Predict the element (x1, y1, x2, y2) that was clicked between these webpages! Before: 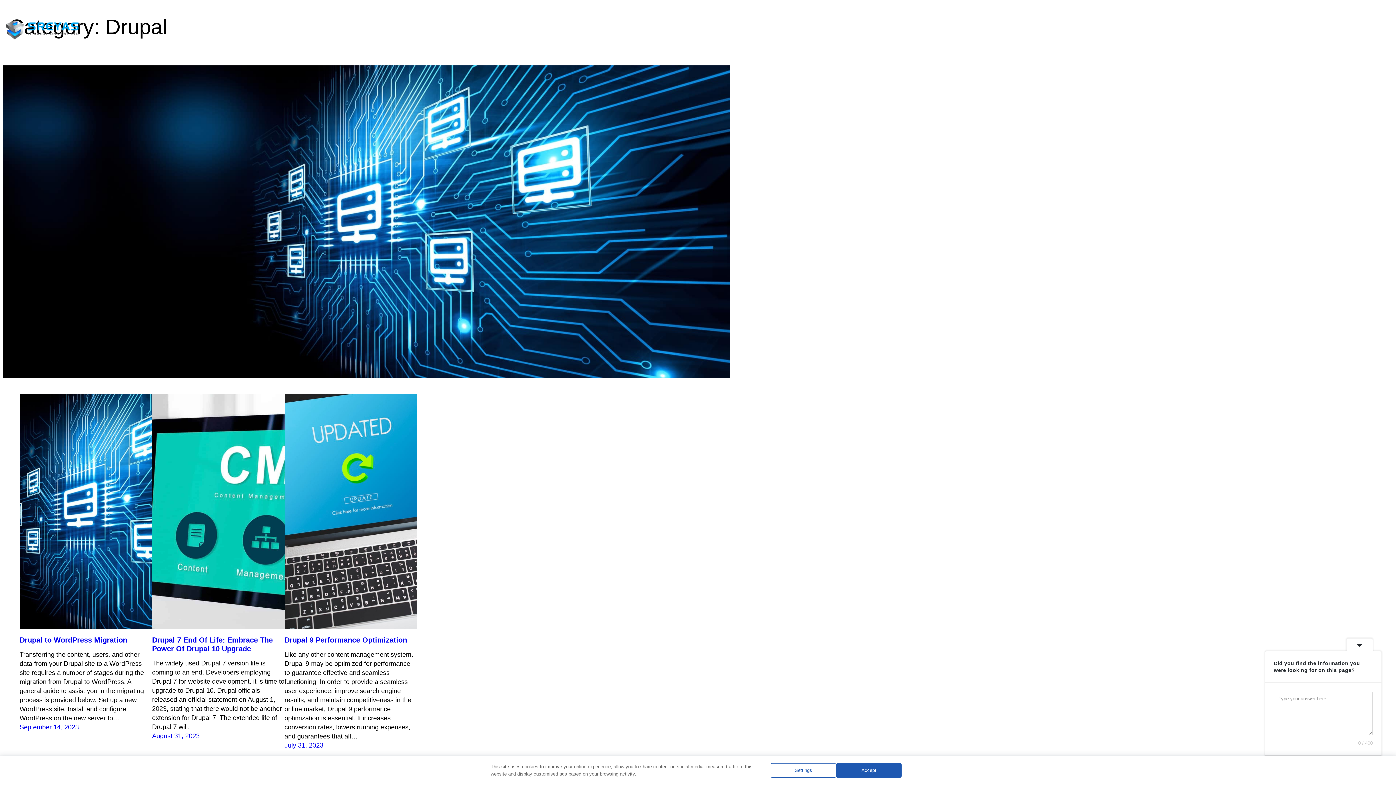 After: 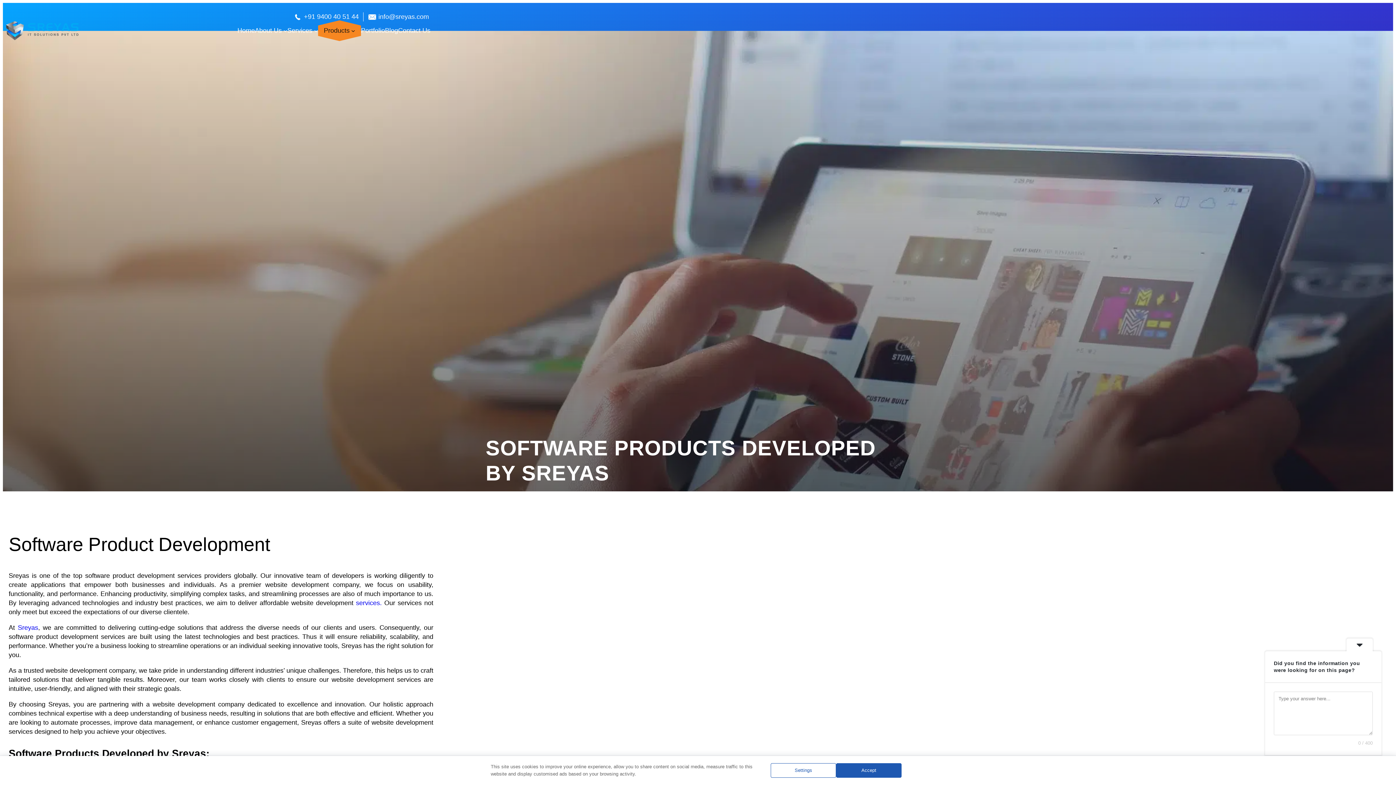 Action: label: Products bbox: (329, 22, 355, 37)